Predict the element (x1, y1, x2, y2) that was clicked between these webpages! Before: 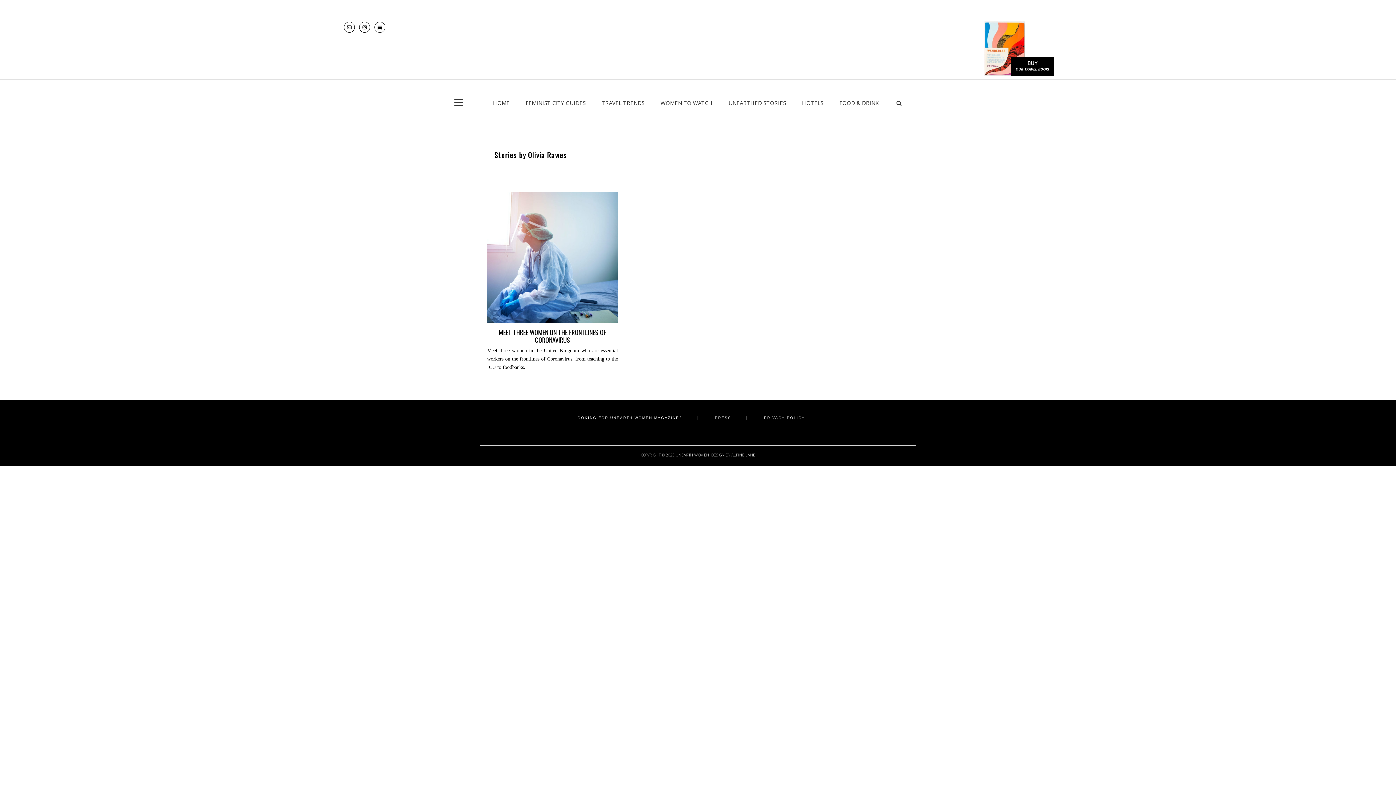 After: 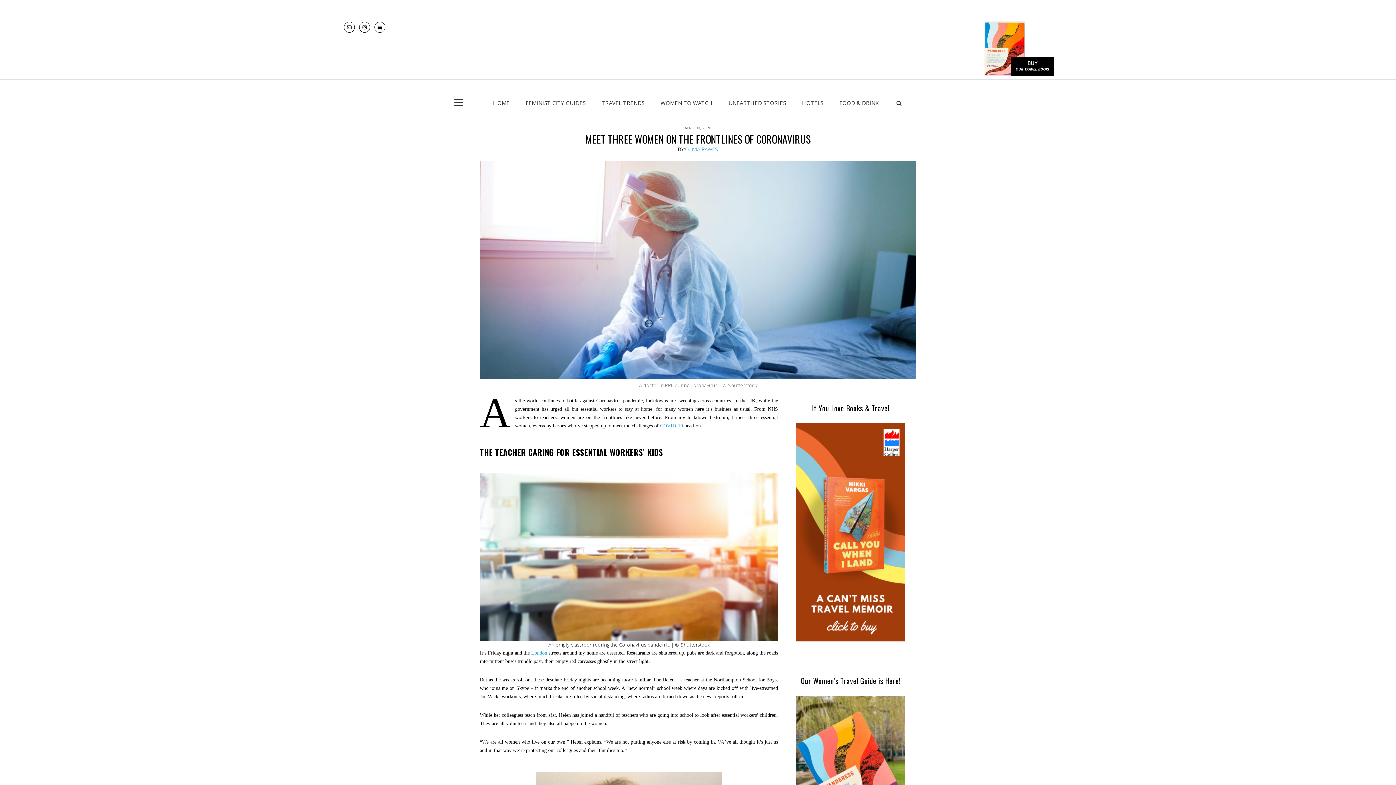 Action: bbox: (487, 317, 618, 324)